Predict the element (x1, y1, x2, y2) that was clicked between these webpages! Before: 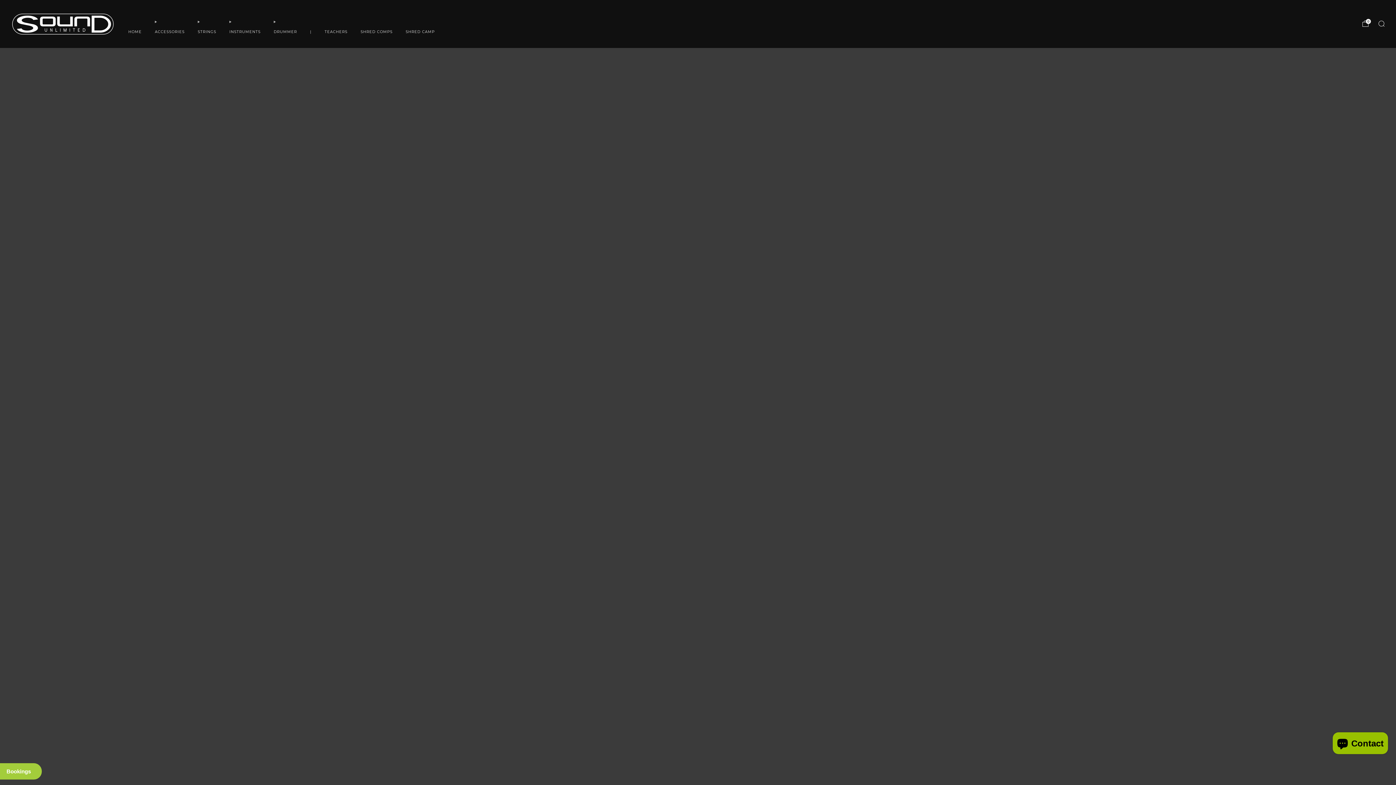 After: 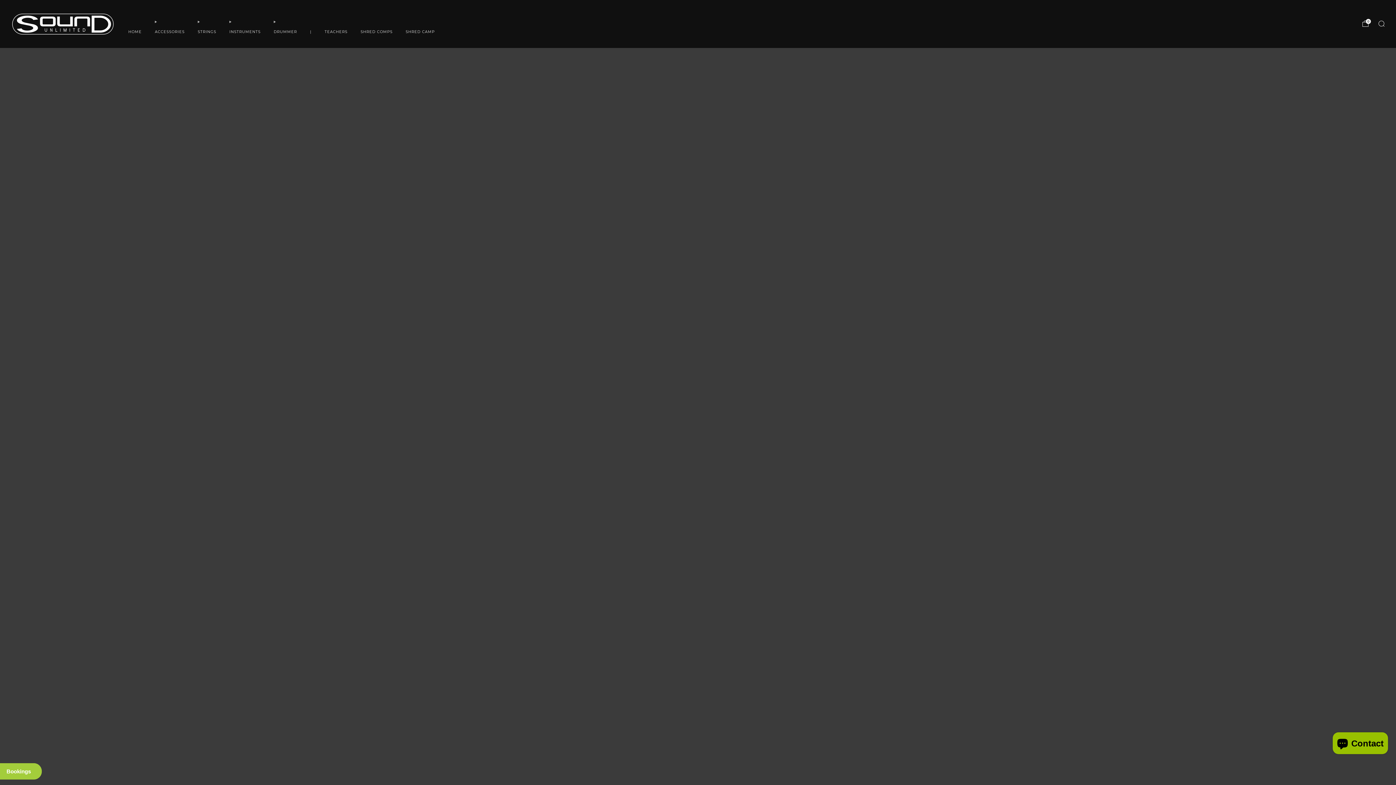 Action: label: DRUMMER bbox: (273, 26, 297, 37)